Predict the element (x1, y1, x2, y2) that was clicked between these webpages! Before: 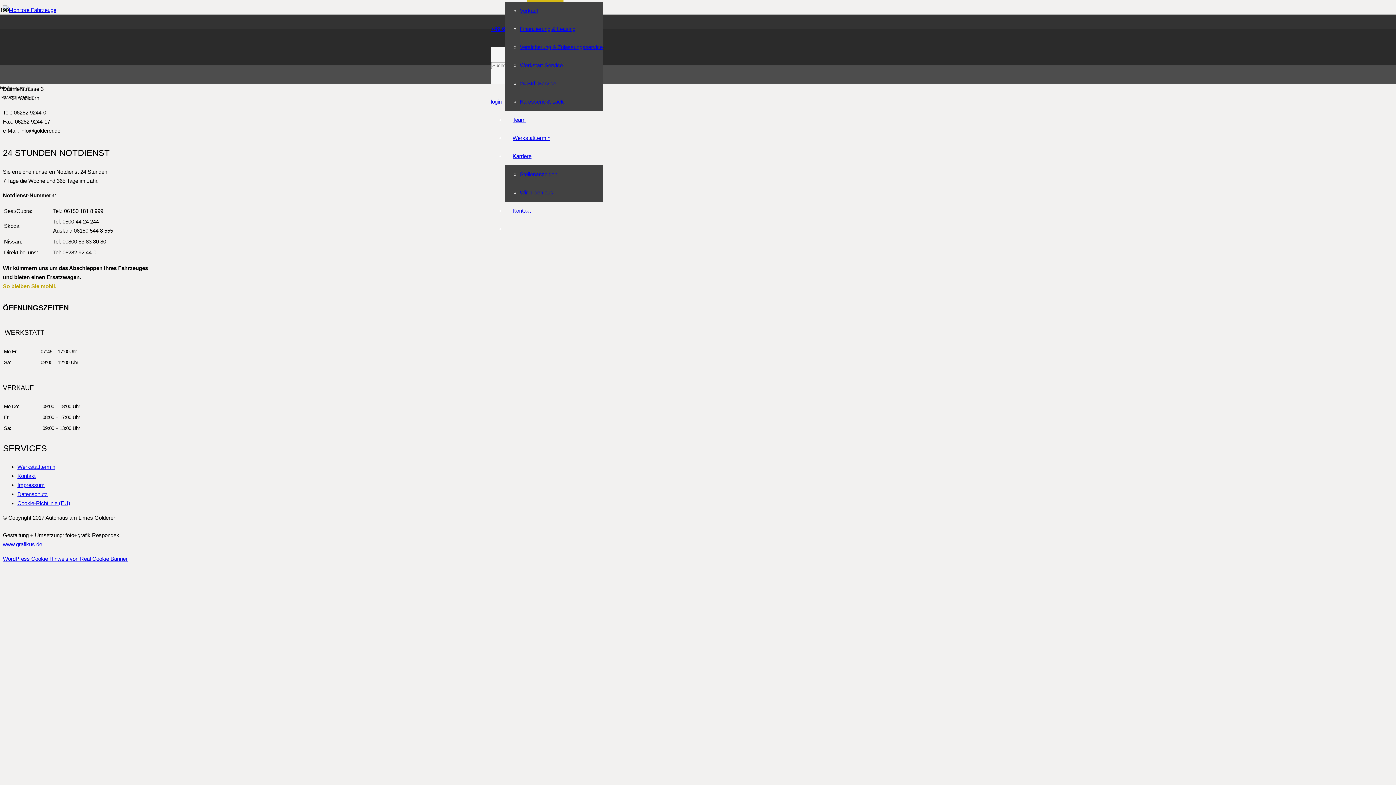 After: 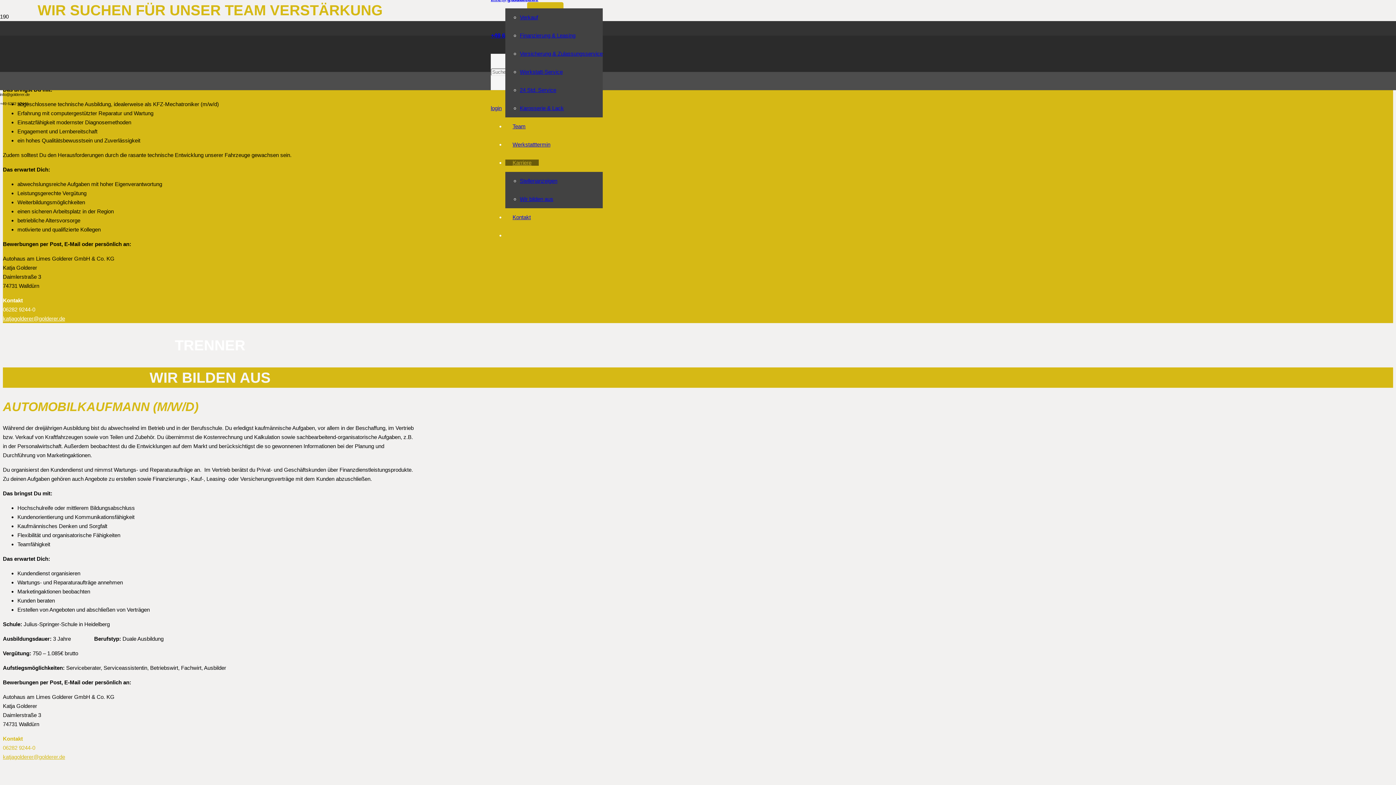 Action: label: Stellenanzeigen bbox: (520, 171, 557, 177)